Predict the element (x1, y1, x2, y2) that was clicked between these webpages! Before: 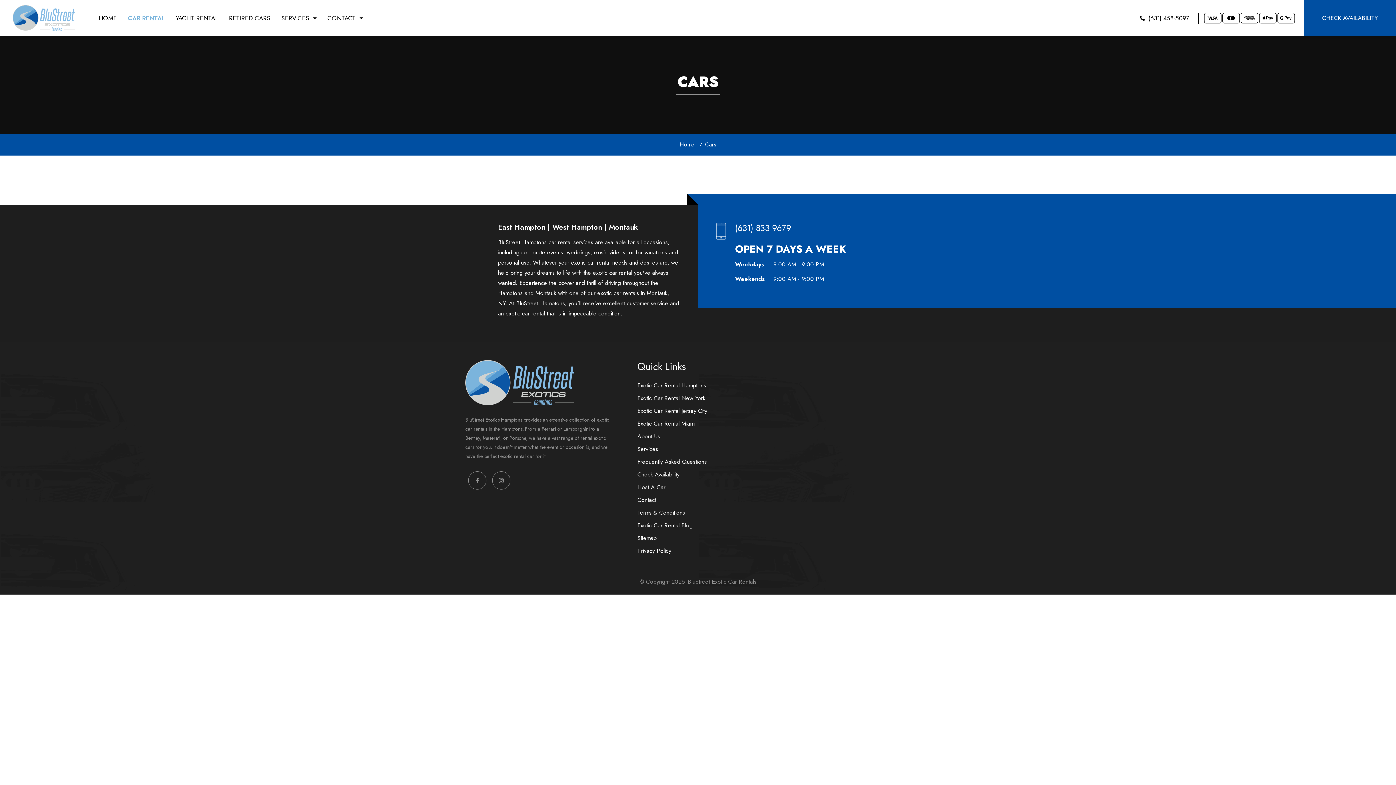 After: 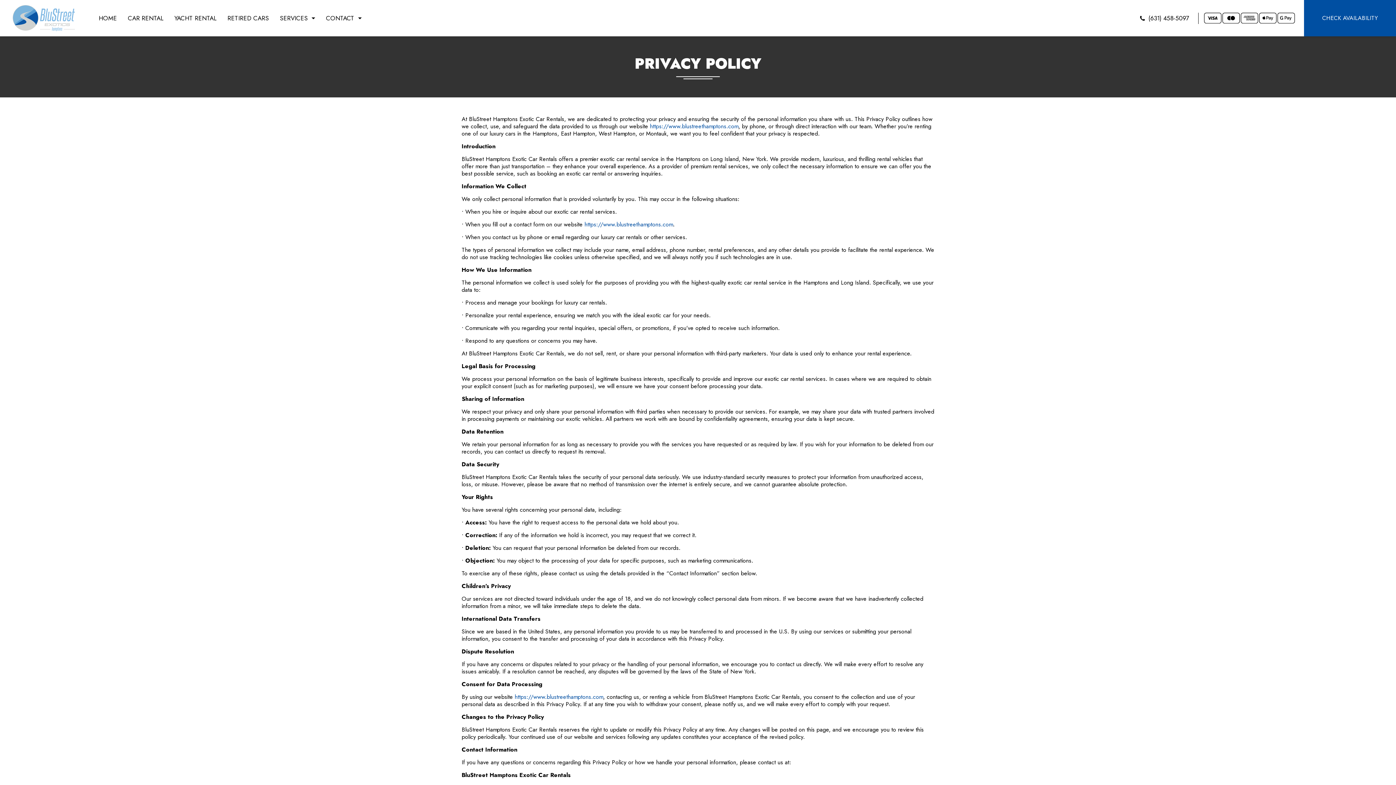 Action: label: Privacy Policy bbox: (637, 546, 671, 555)